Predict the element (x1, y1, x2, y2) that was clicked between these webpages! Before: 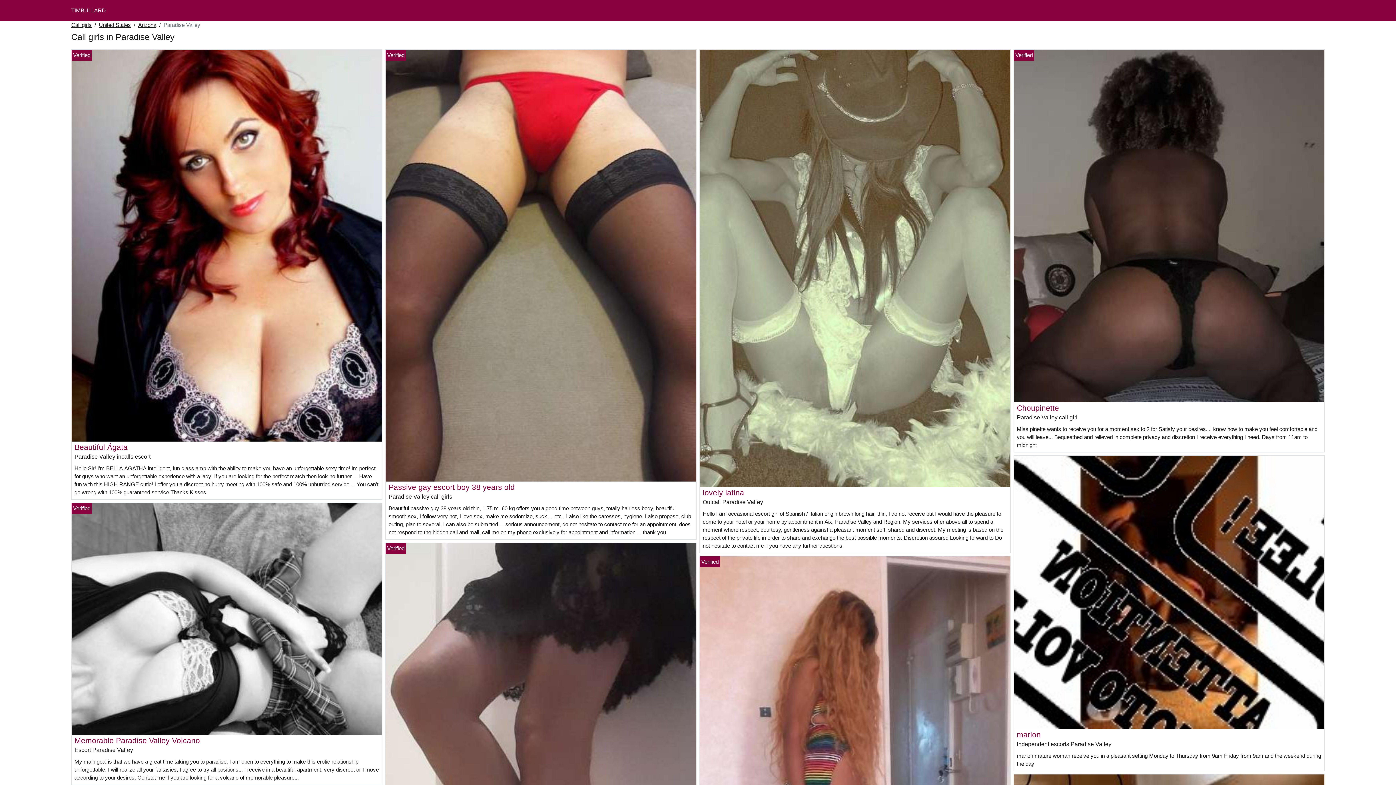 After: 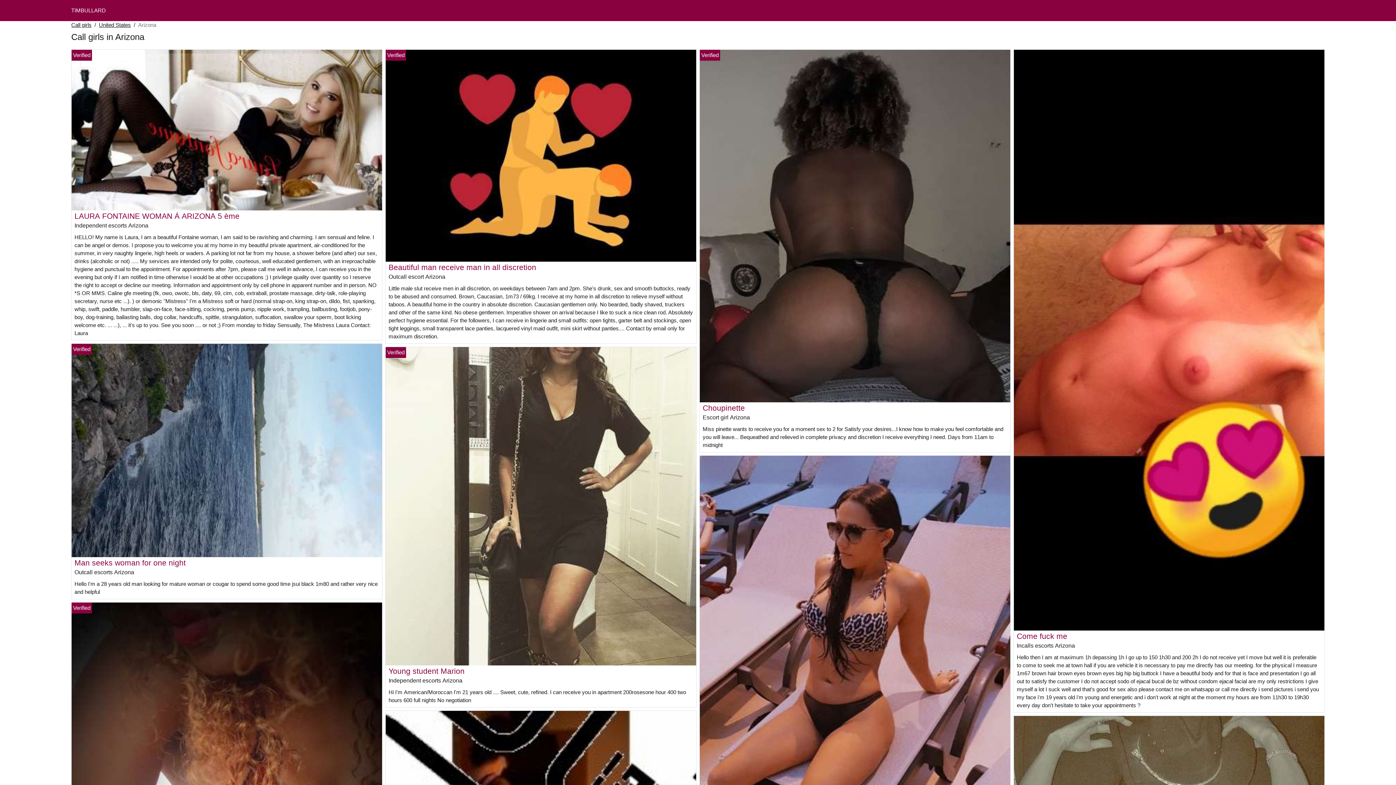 Action: label: Arizona bbox: (138, 21, 156, 29)